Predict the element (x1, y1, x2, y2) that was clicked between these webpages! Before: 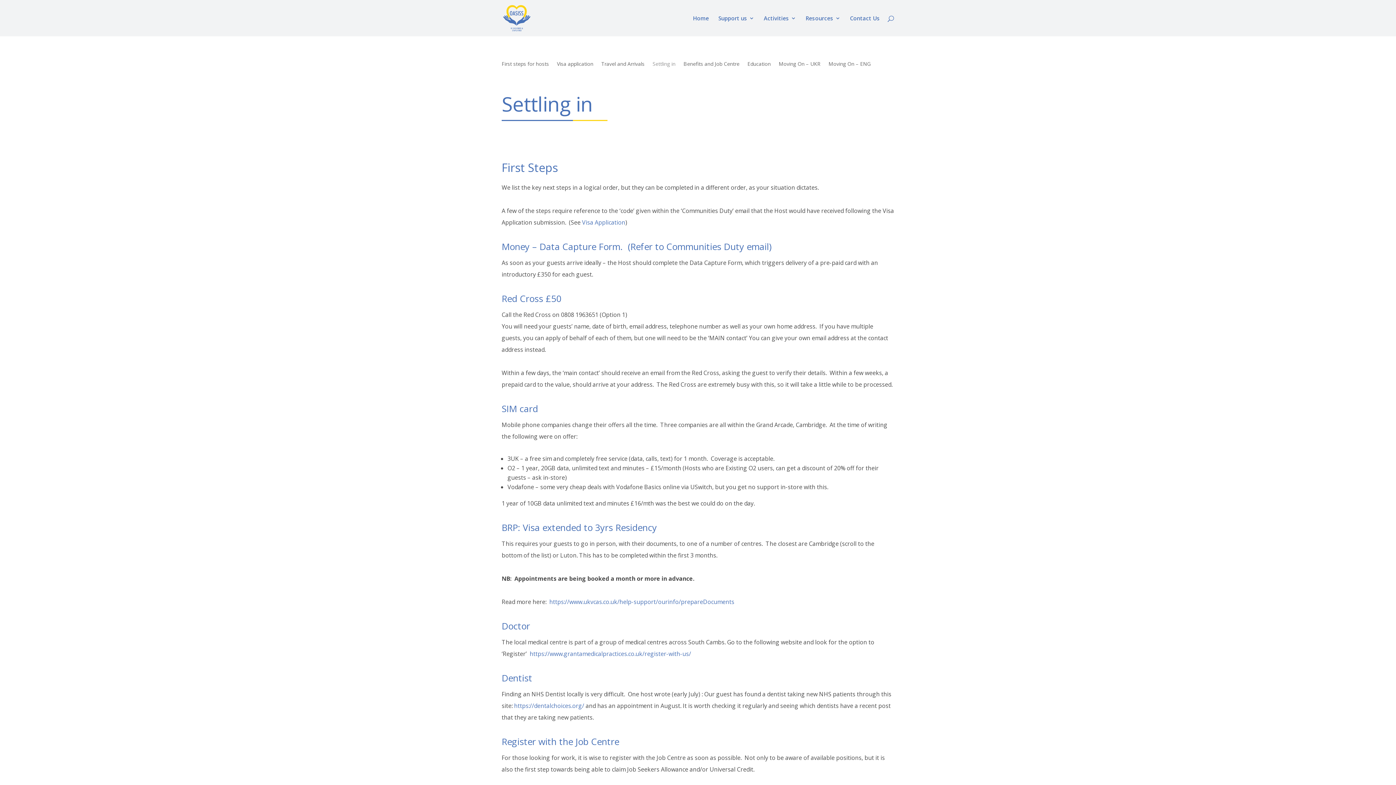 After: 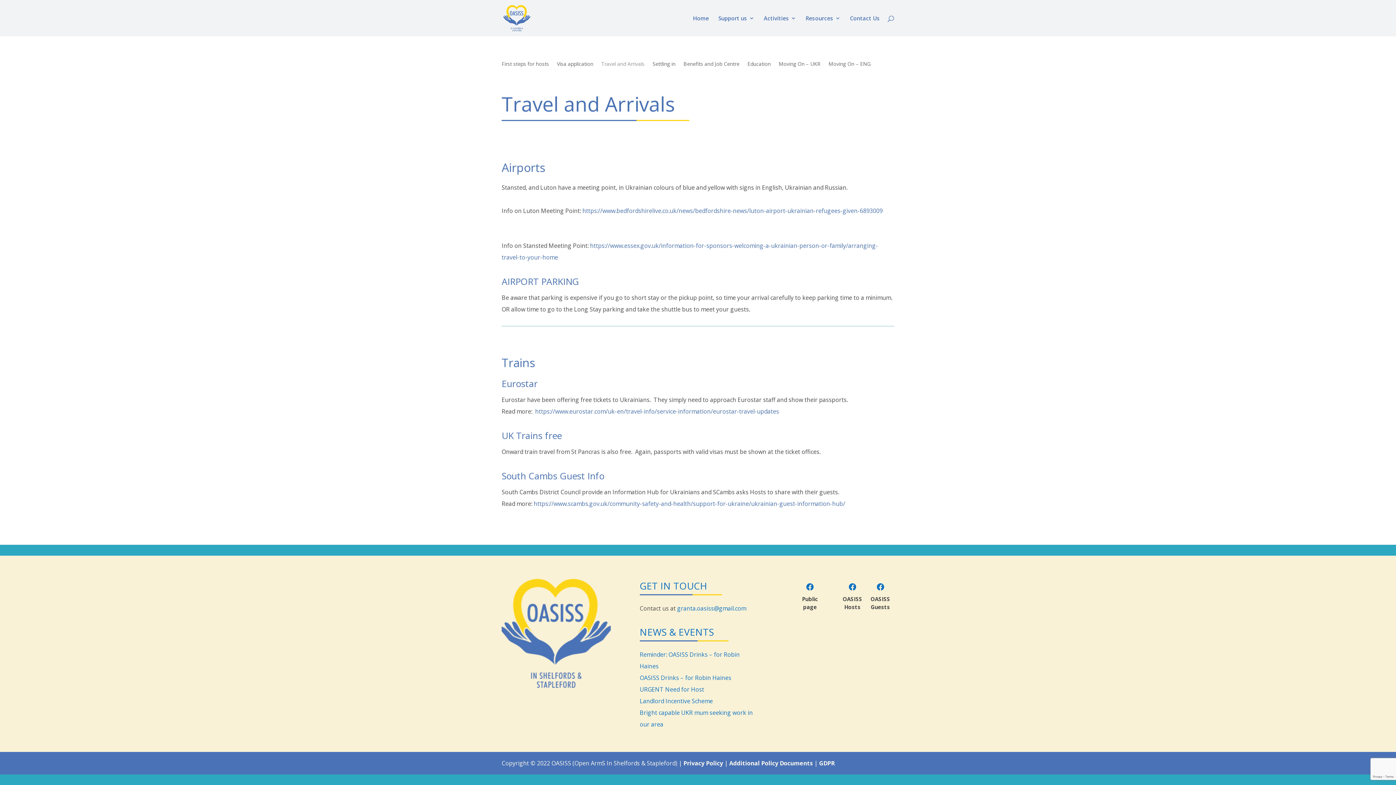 Action: label: Travel and Arrivals bbox: (601, 61, 644, 69)